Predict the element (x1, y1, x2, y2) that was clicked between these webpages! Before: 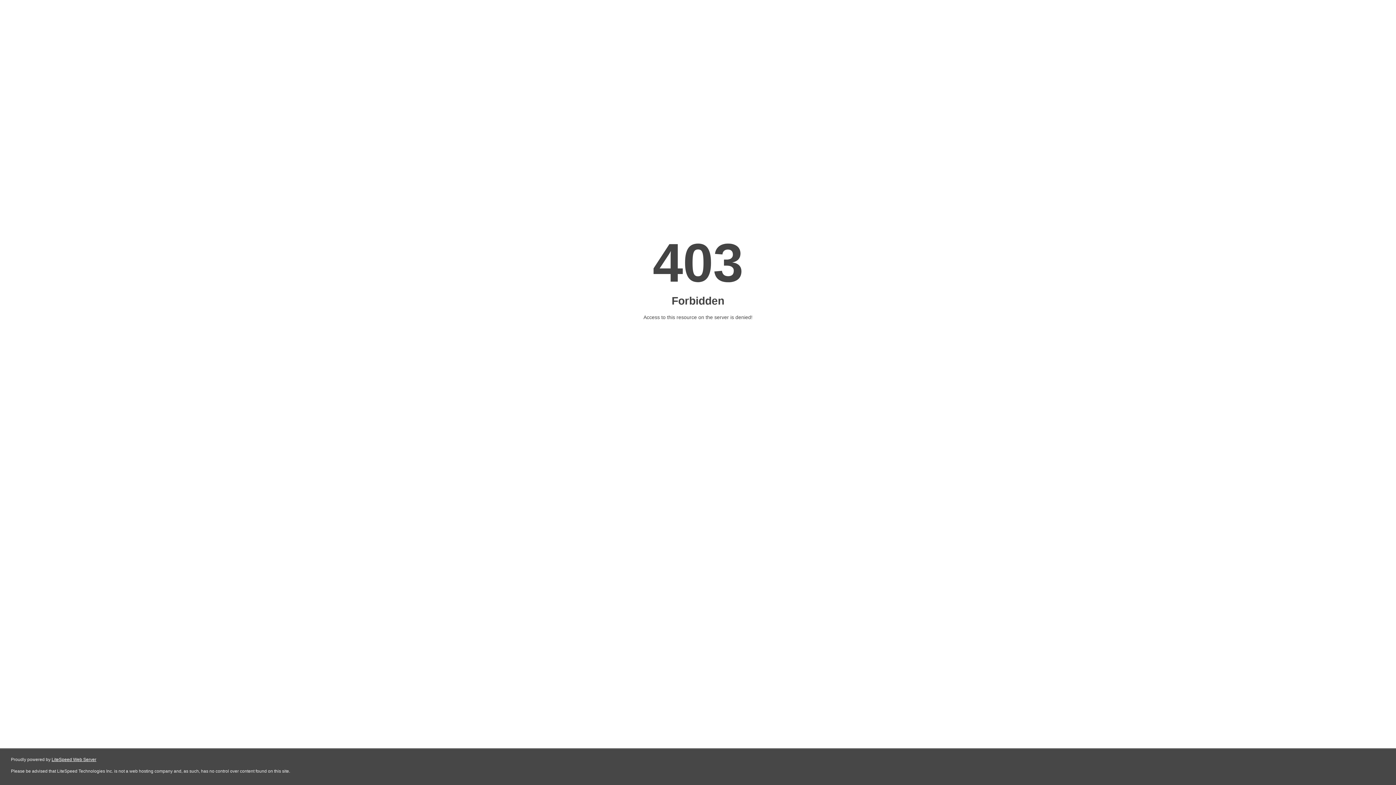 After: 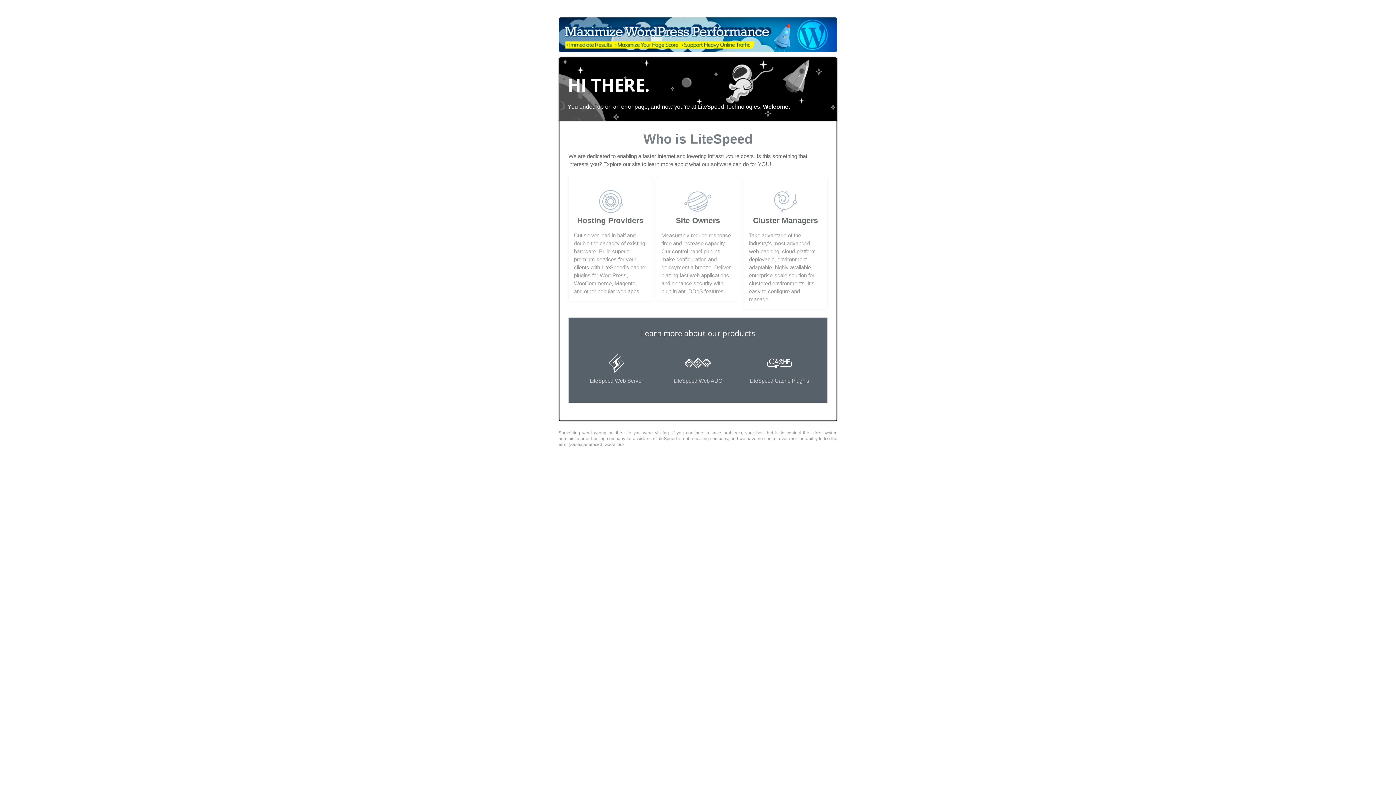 Action: label: LiteSpeed Web Server bbox: (51, 757, 96, 762)